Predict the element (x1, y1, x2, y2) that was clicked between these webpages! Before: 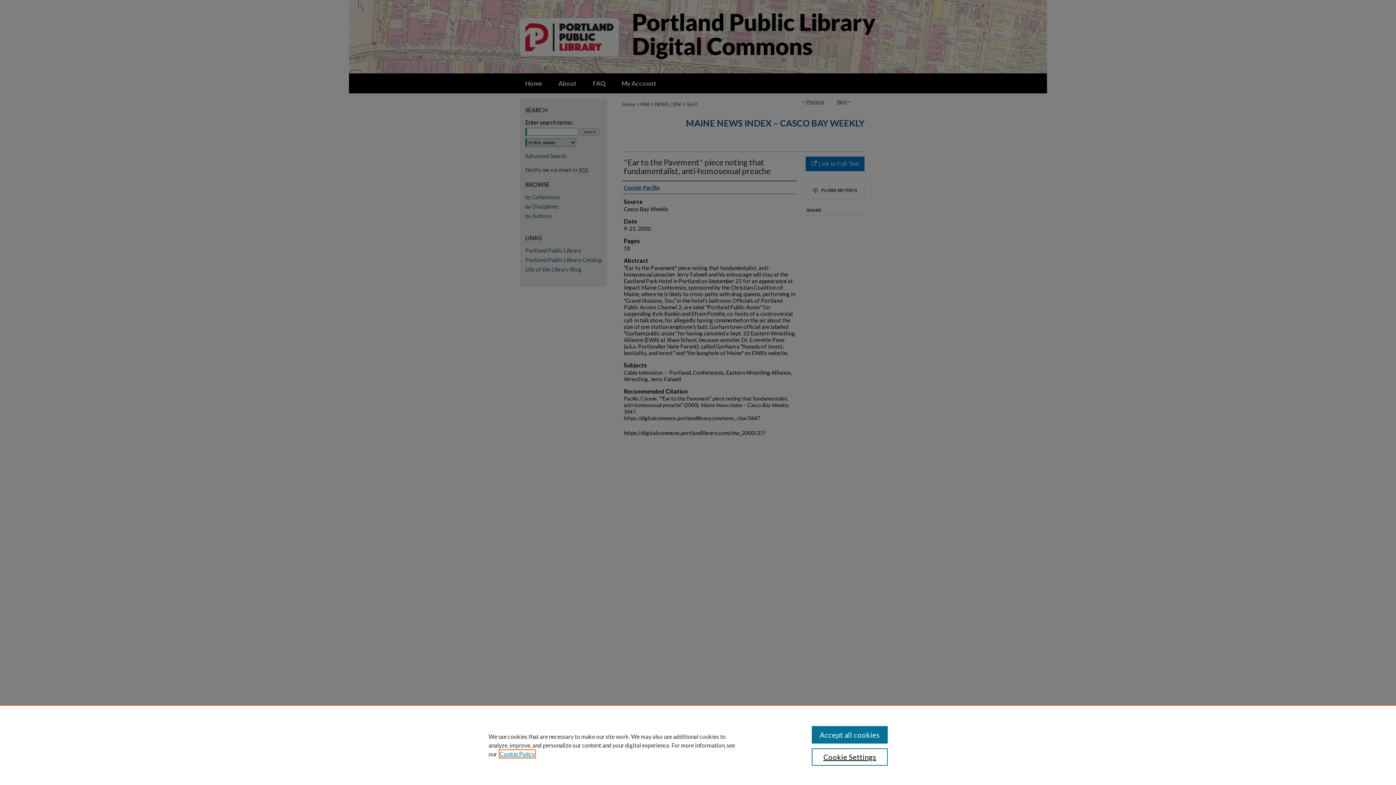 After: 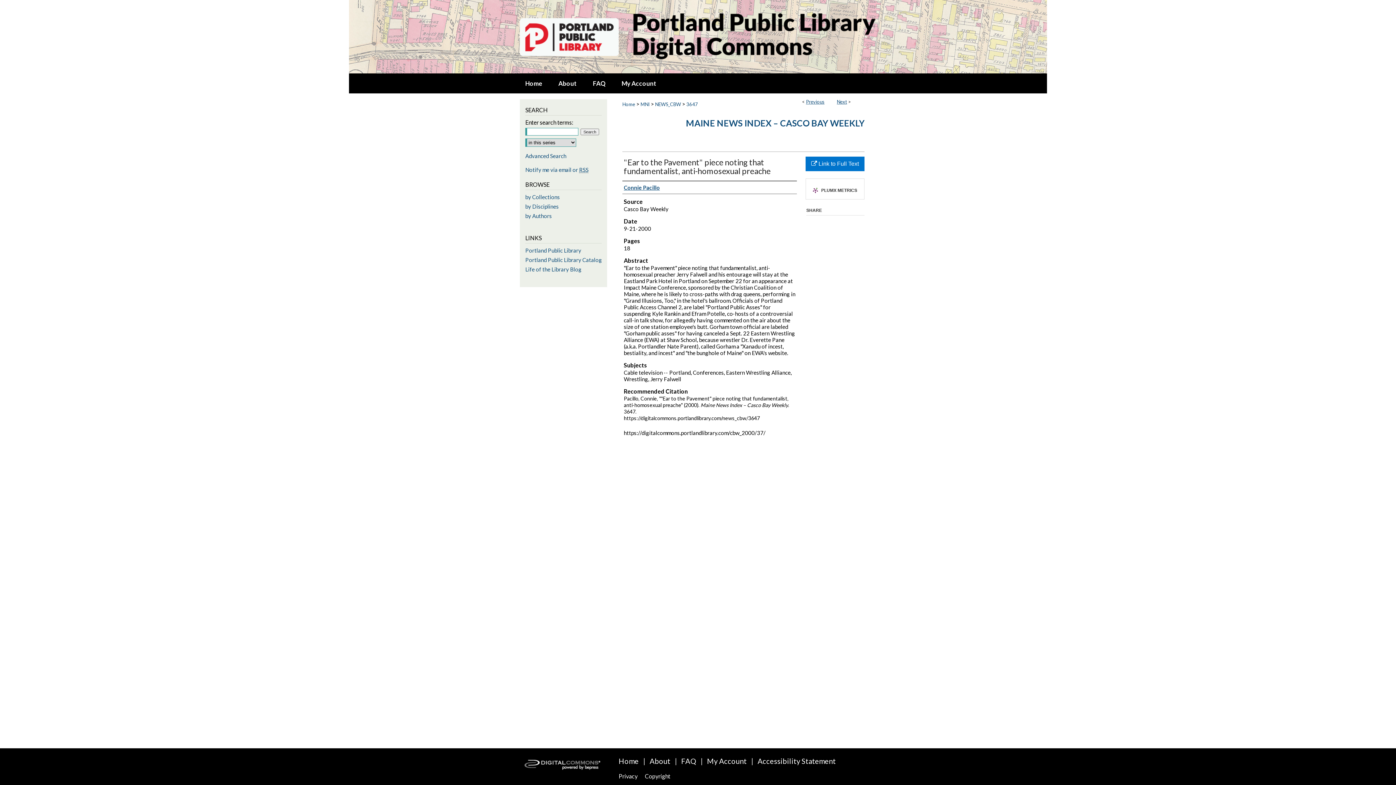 Action: bbox: (811, 726, 887, 744) label: Accept all cookies